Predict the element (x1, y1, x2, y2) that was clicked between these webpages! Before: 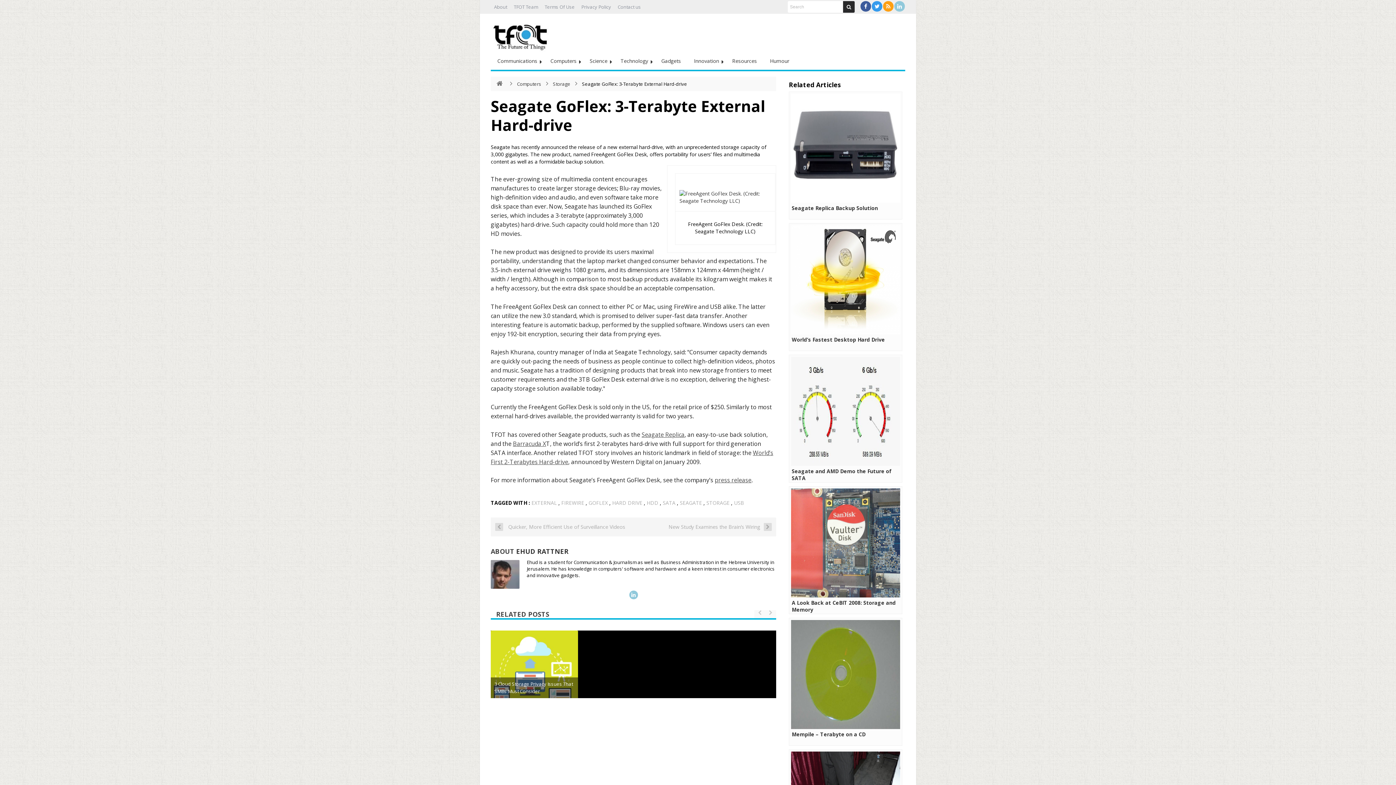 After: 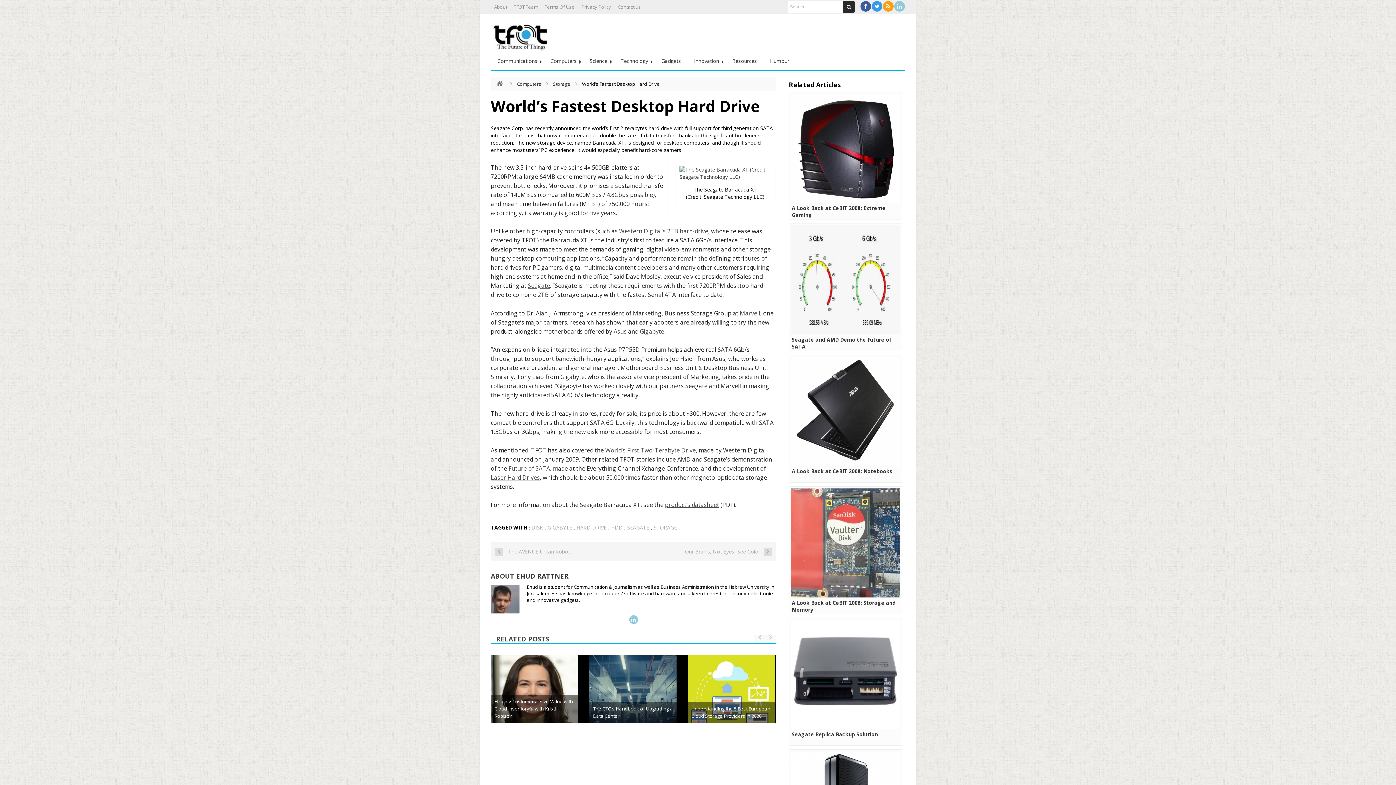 Action: bbox: (513, 439, 546, 447) label: Barracuda X